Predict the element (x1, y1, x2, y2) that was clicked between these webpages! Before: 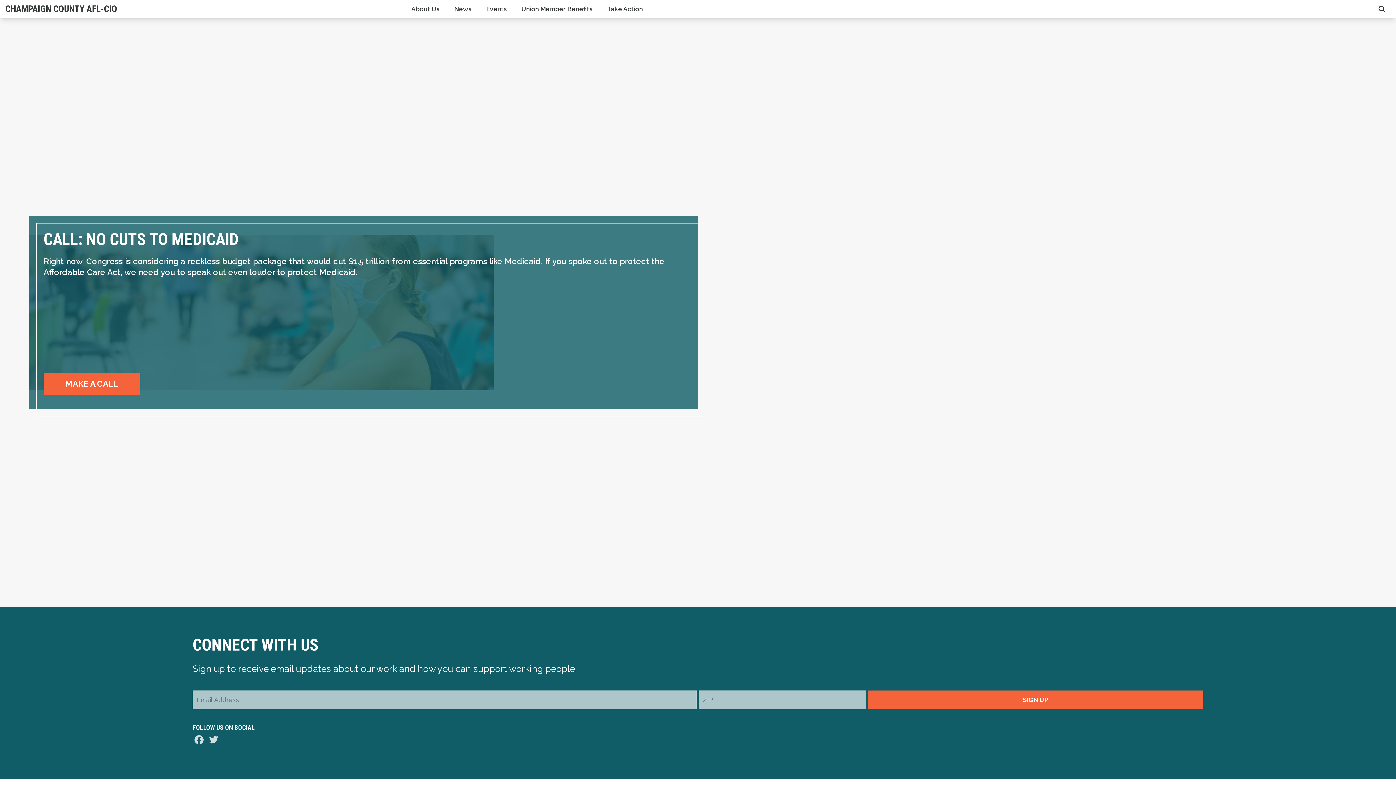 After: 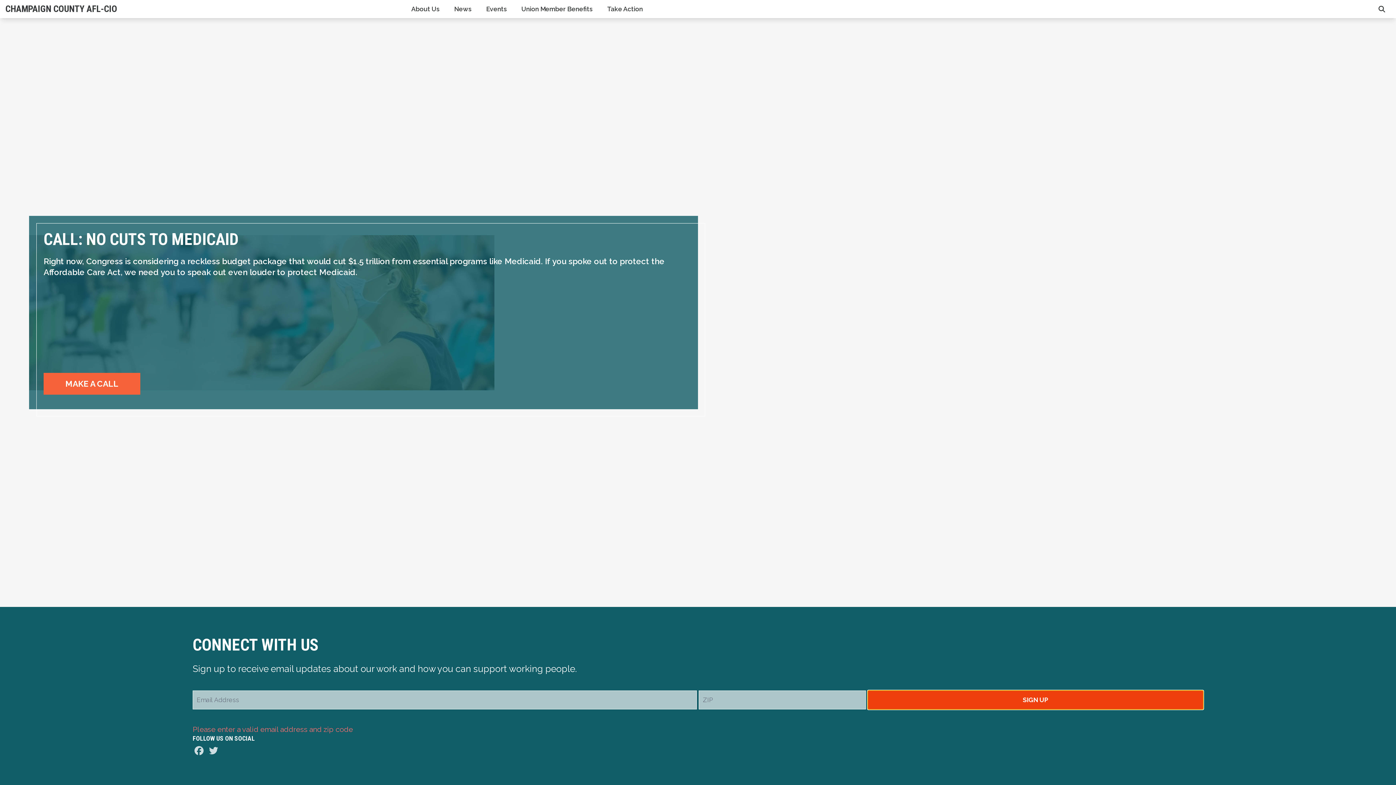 Action: label: SIGN UP bbox: (867, 690, 1203, 709)